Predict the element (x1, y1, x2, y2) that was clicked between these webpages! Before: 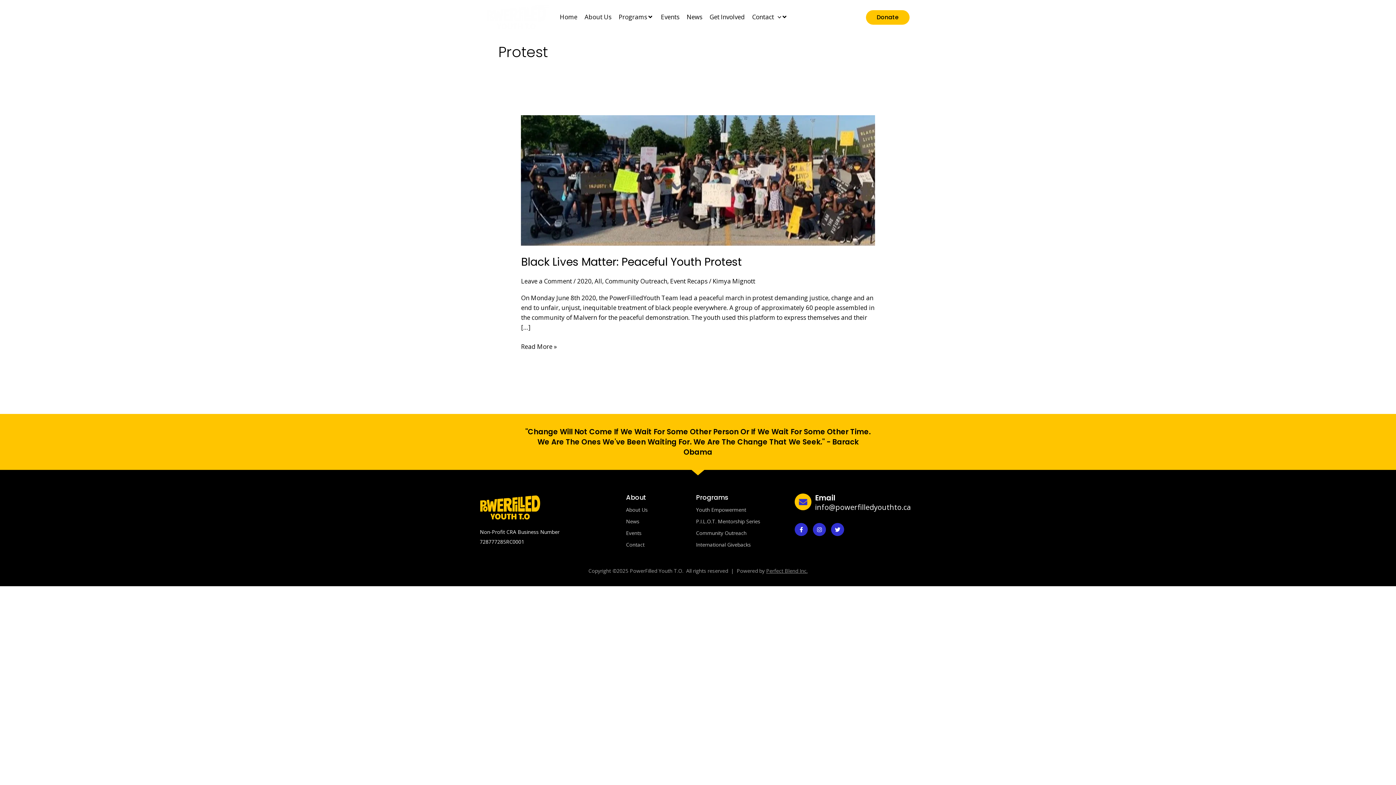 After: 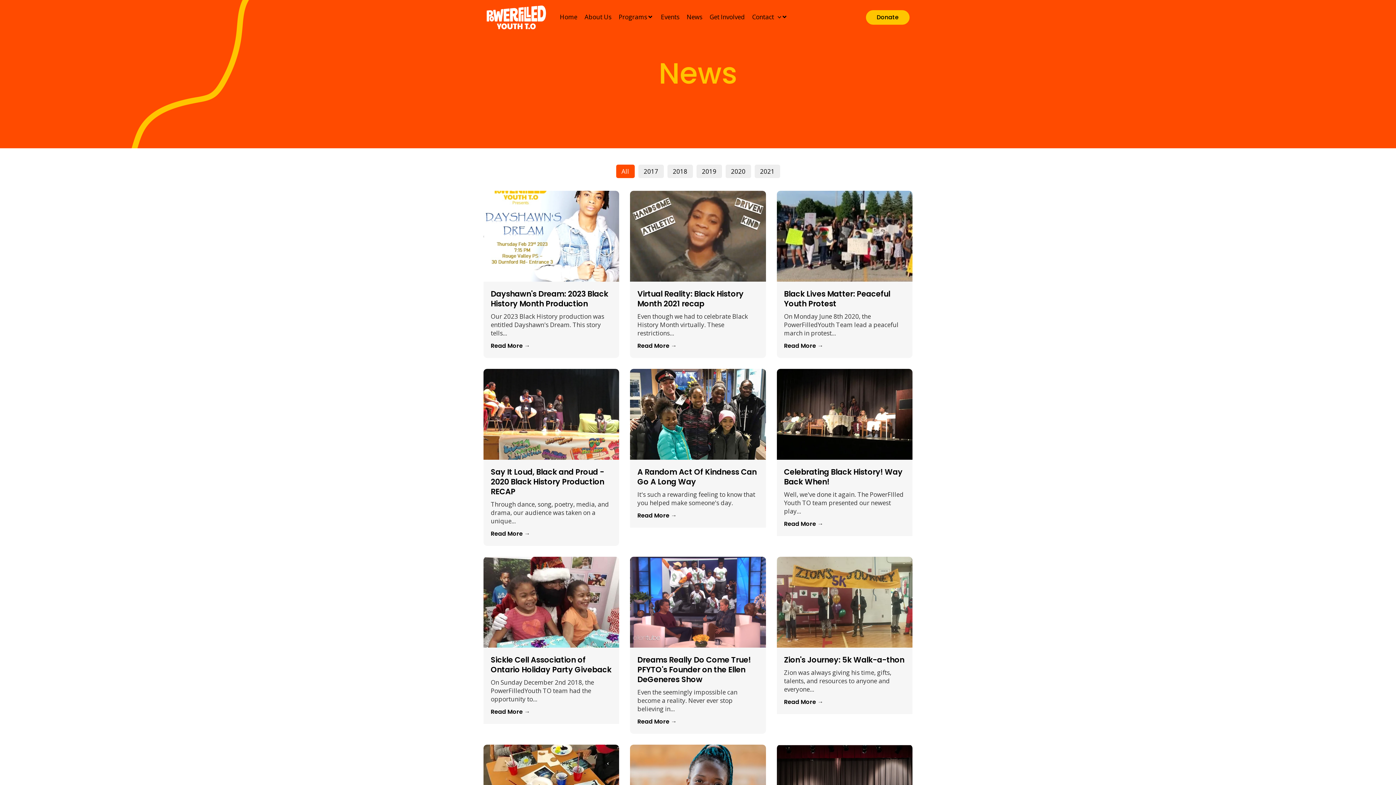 Action: bbox: (626, 516, 696, 526) label: News